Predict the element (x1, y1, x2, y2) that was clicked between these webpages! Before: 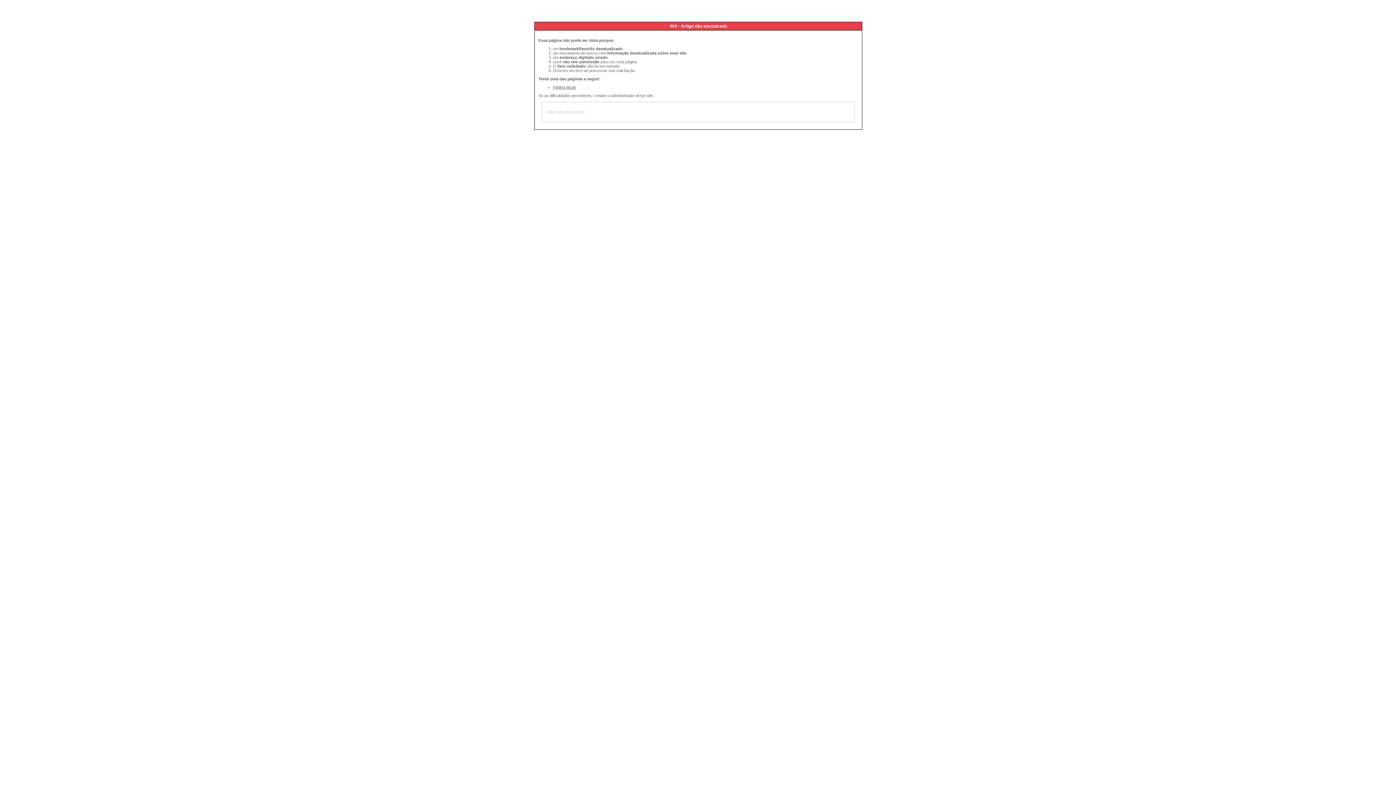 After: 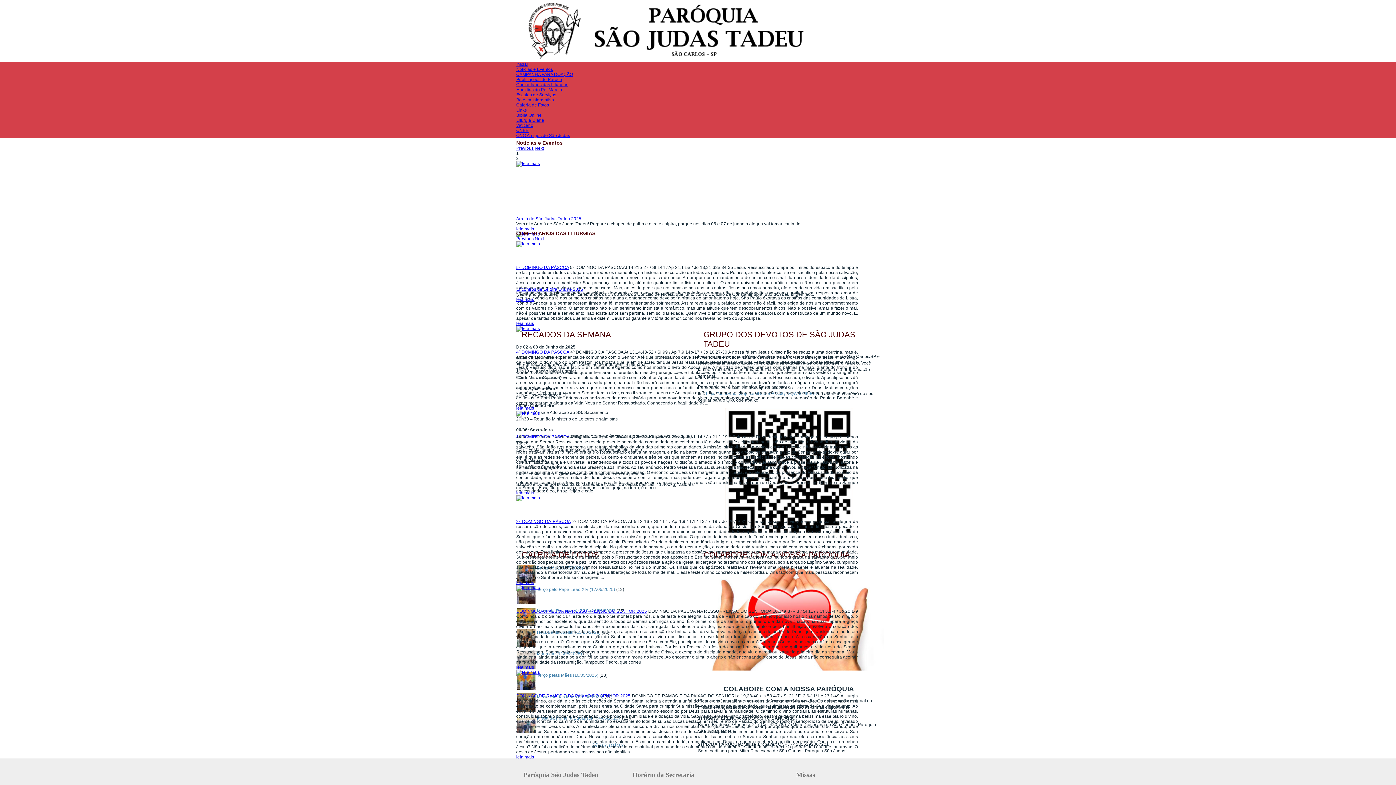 Action: bbox: (553, 85, 575, 89) label: Página inicial